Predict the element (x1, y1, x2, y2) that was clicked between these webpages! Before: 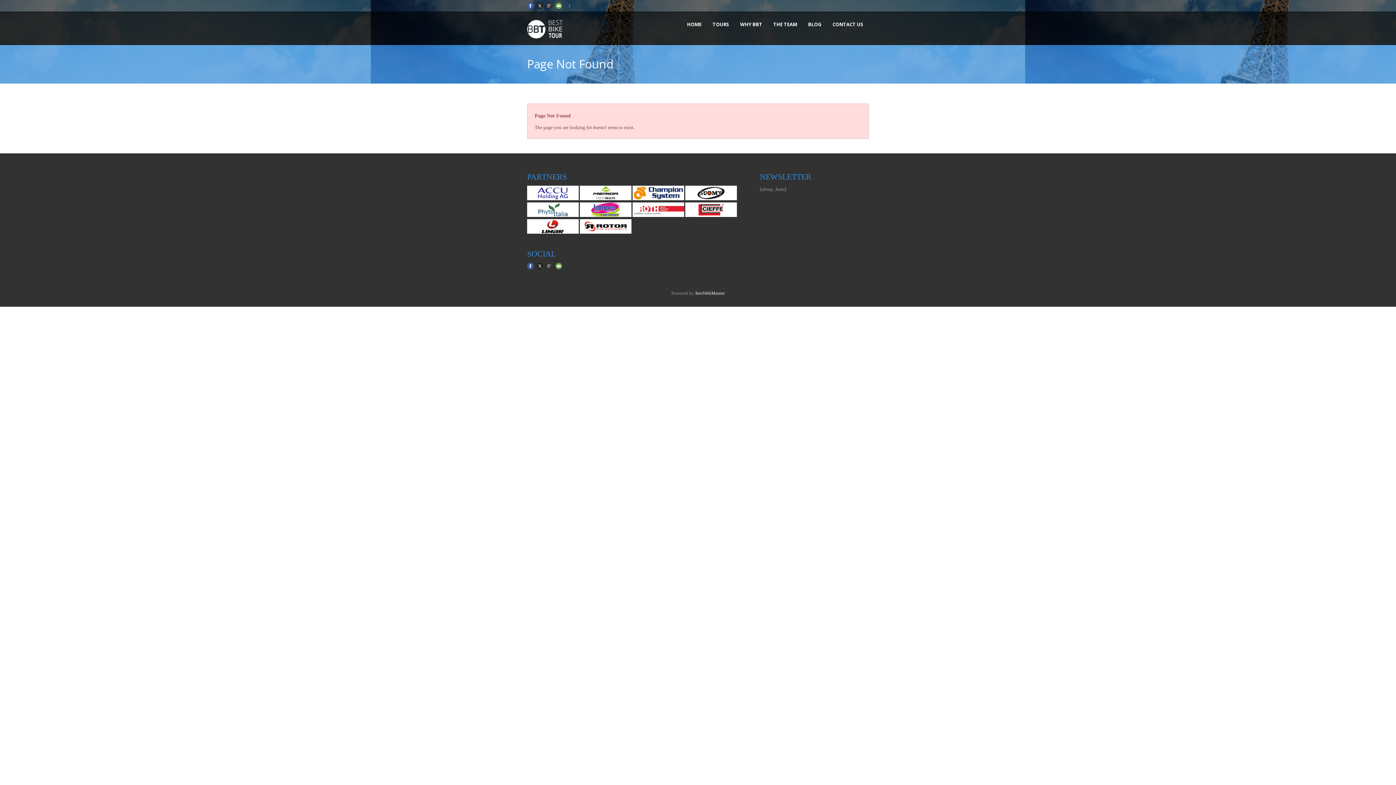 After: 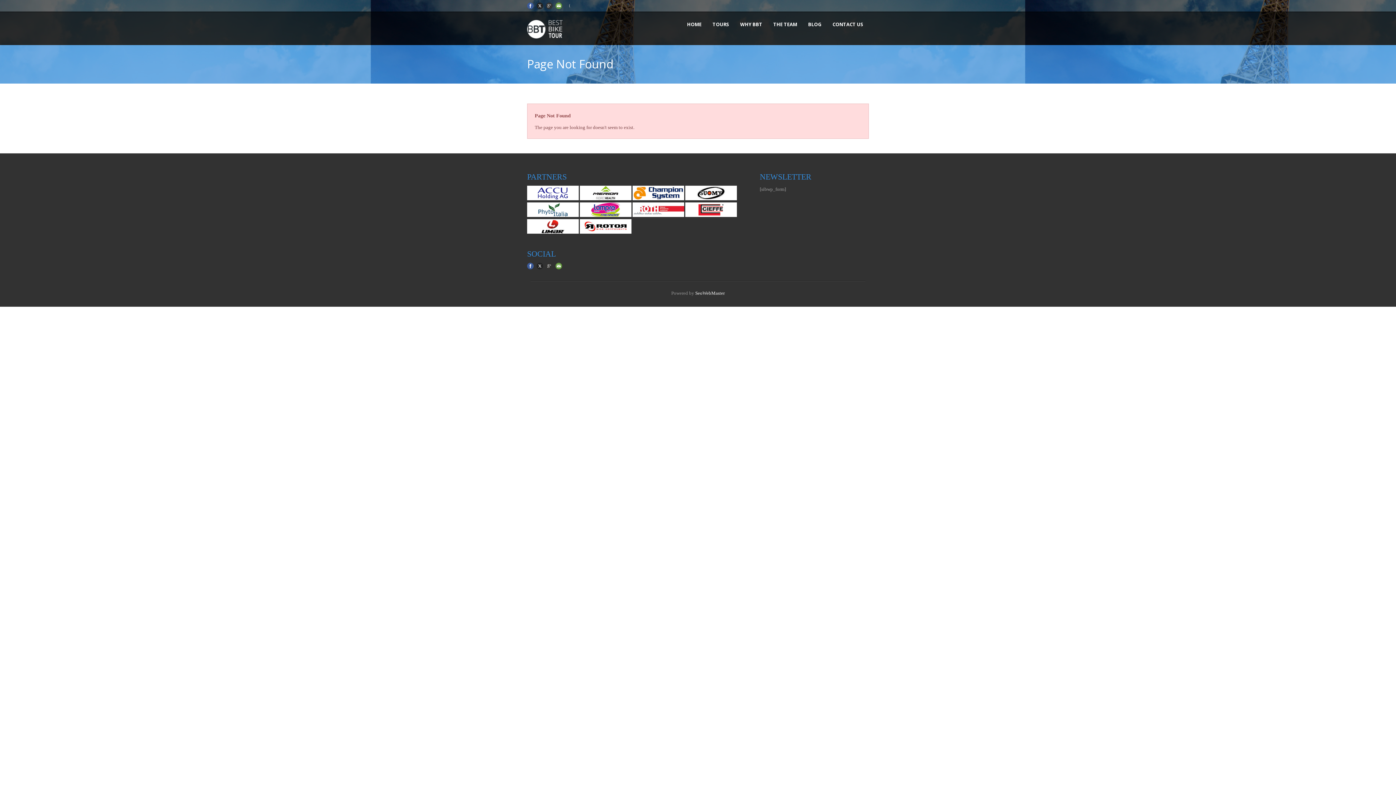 Action: bbox: (580, 212, 631, 218)